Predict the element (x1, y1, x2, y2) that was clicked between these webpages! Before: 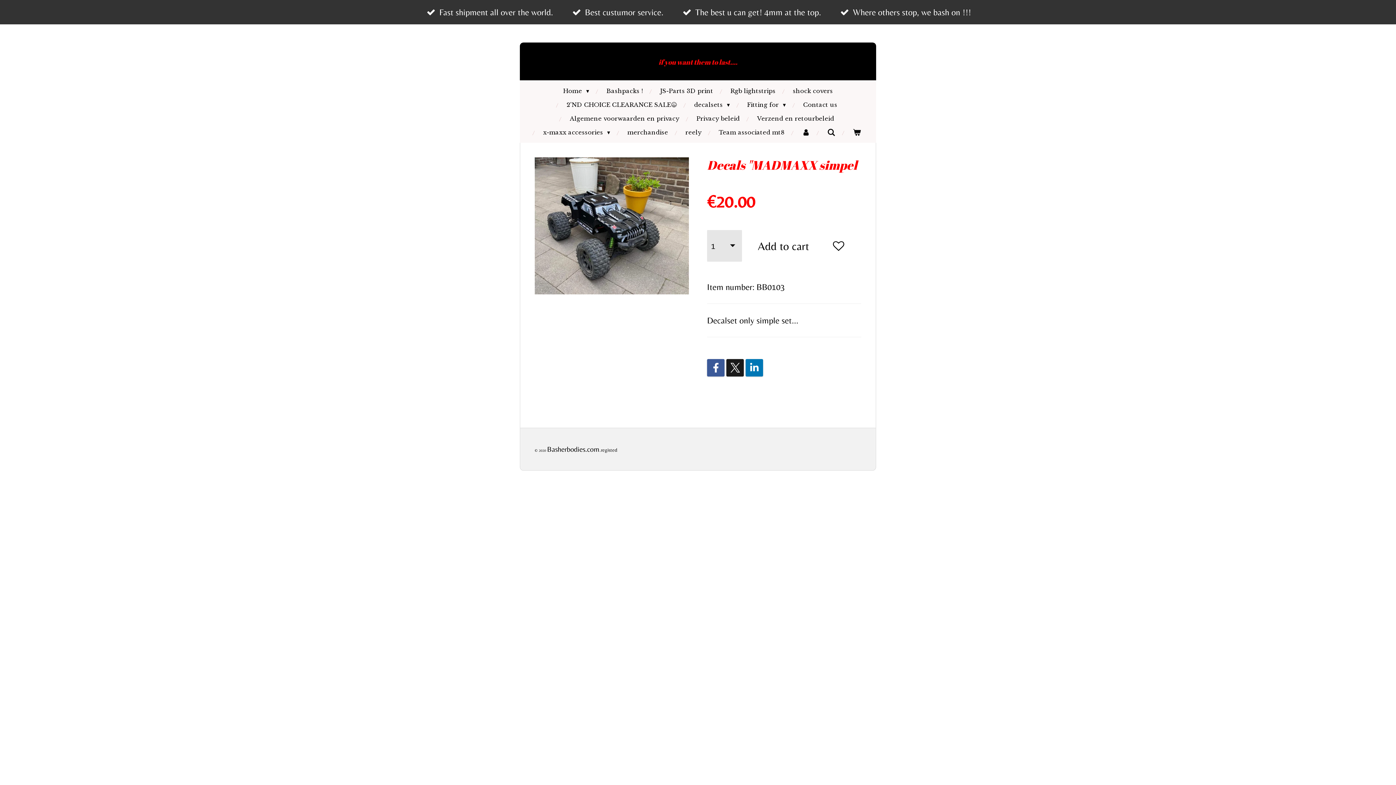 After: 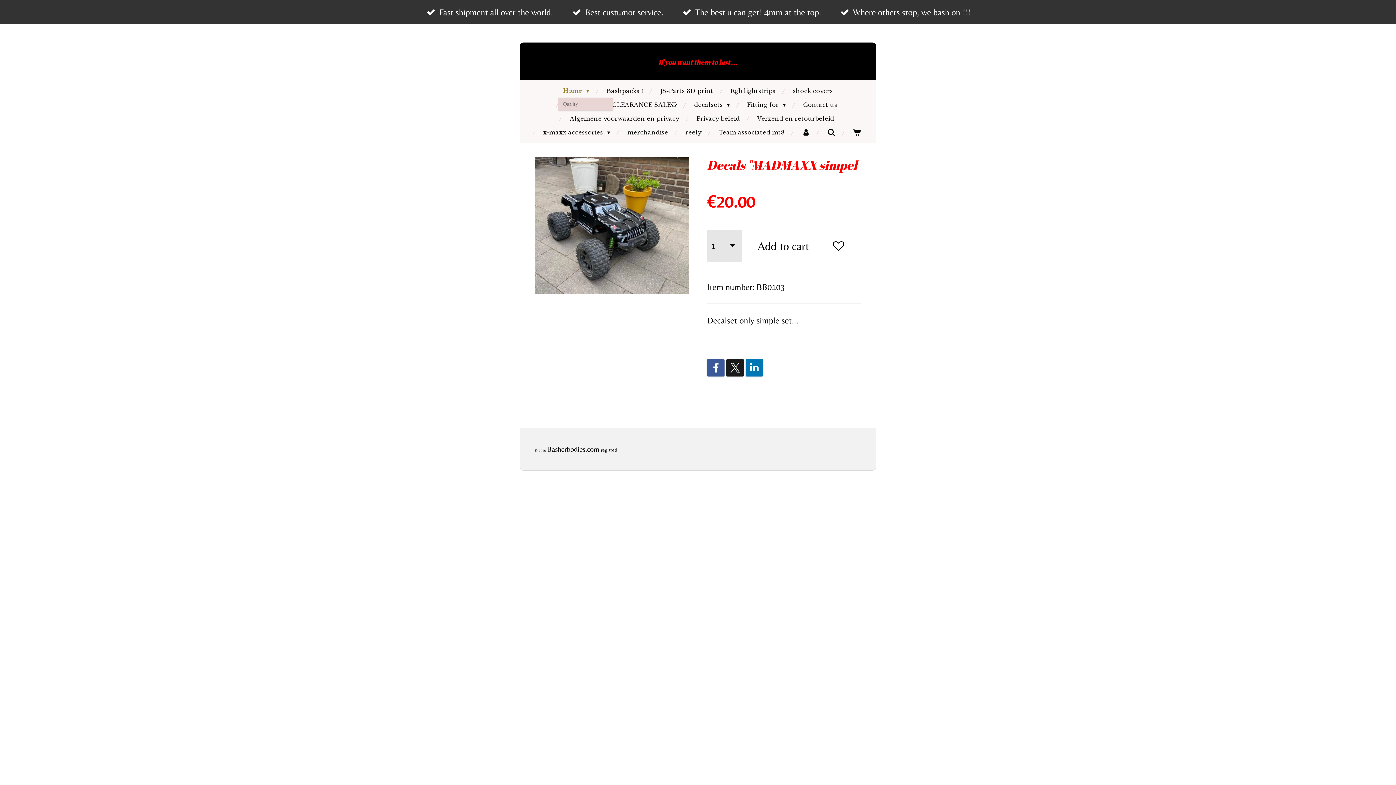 Action: label: Home  bbox: (558, 84, 594, 97)